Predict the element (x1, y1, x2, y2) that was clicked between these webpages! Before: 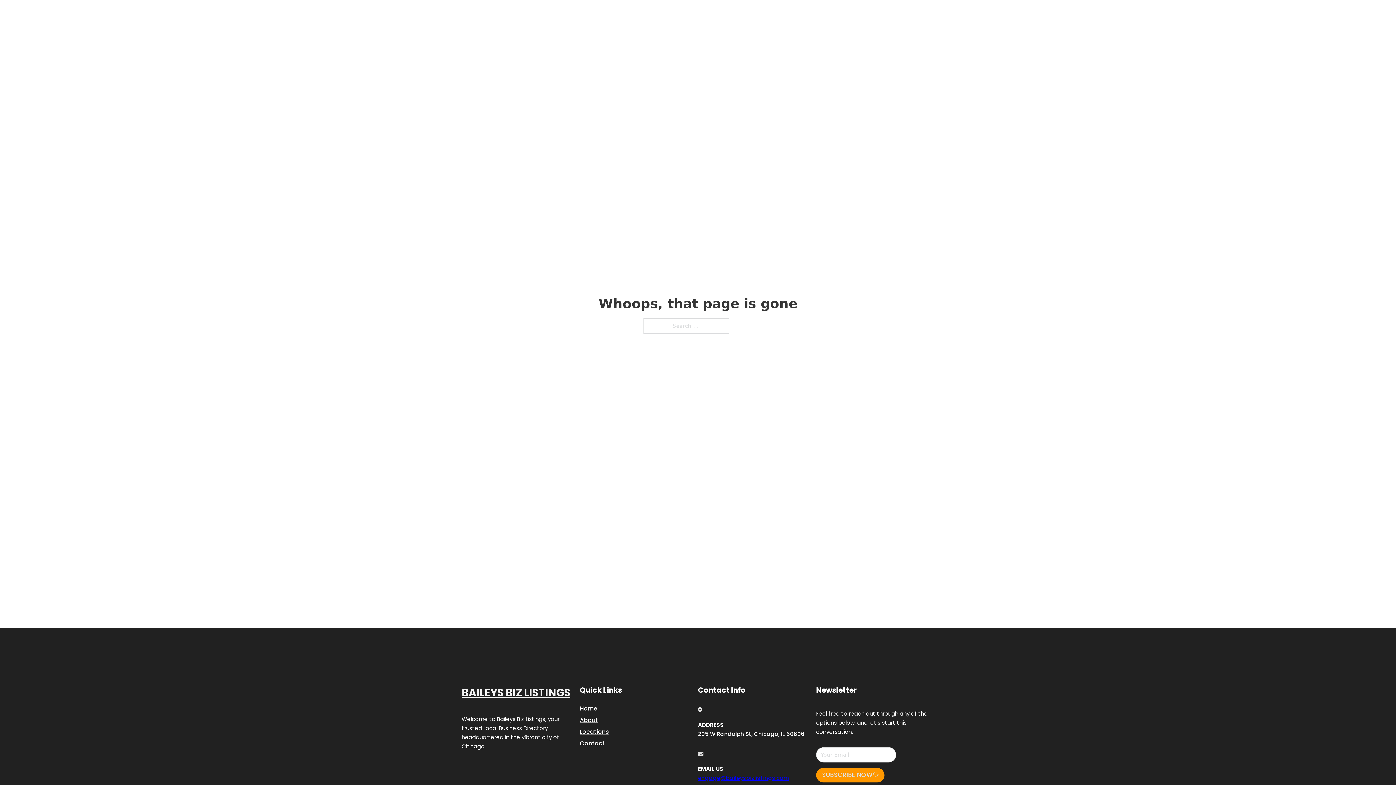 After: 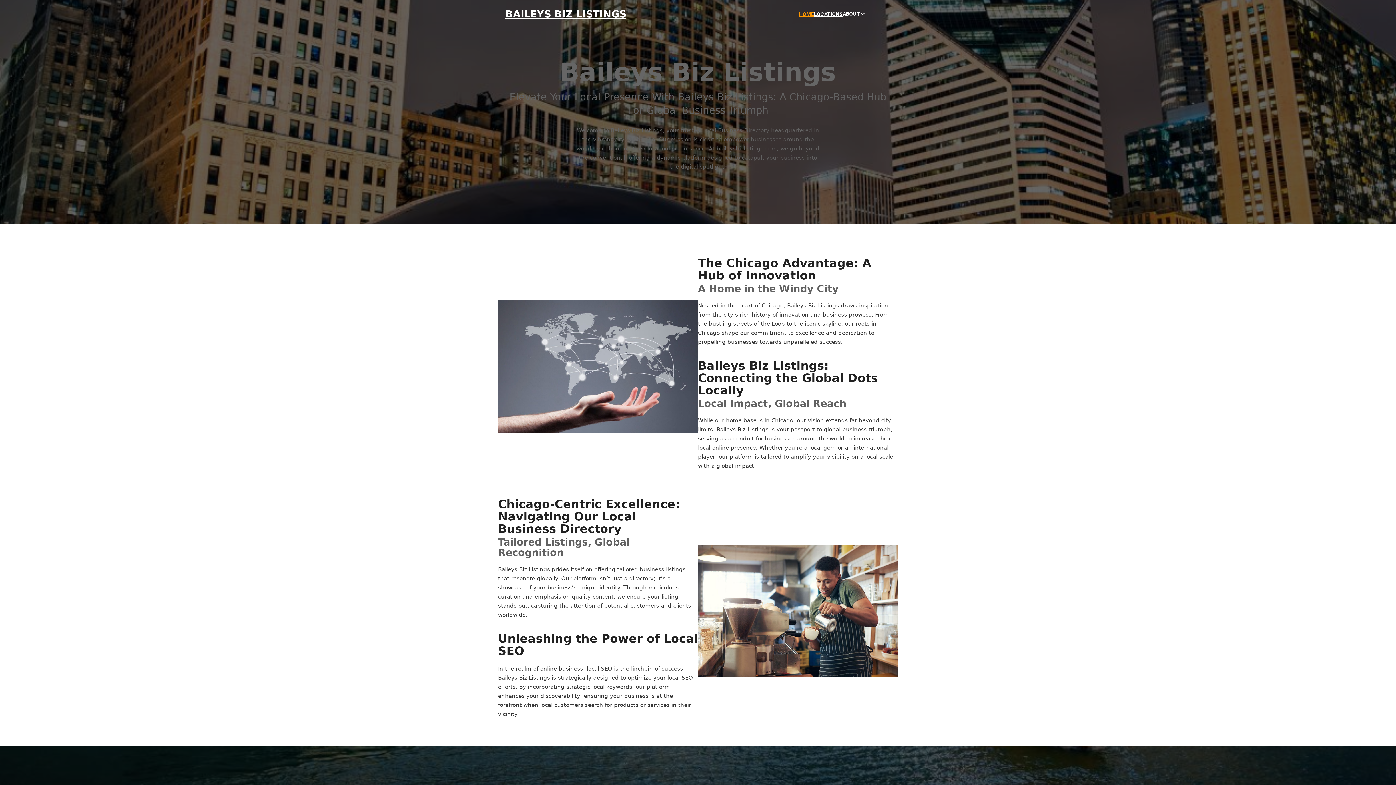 Action: bbox: (799, 10, 814, 18) label: HOME